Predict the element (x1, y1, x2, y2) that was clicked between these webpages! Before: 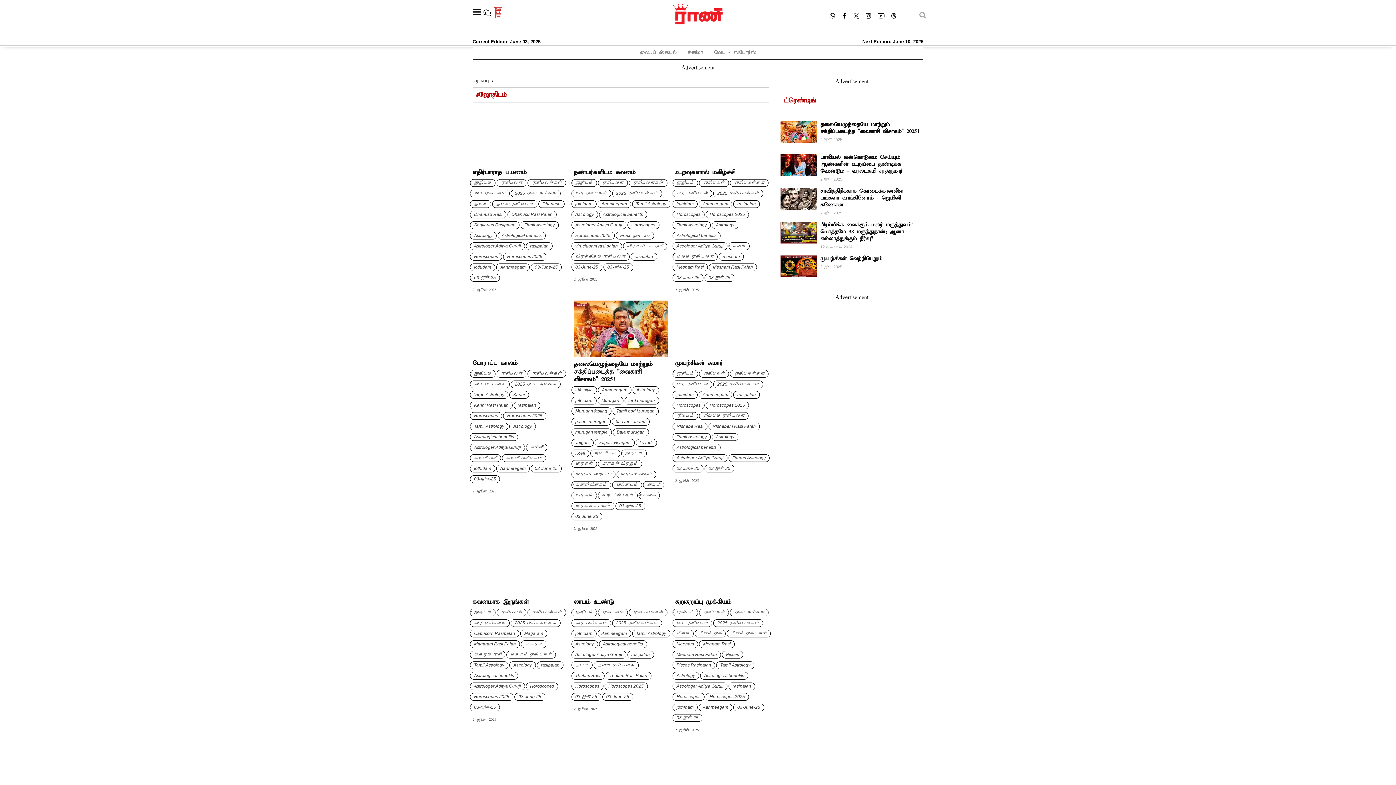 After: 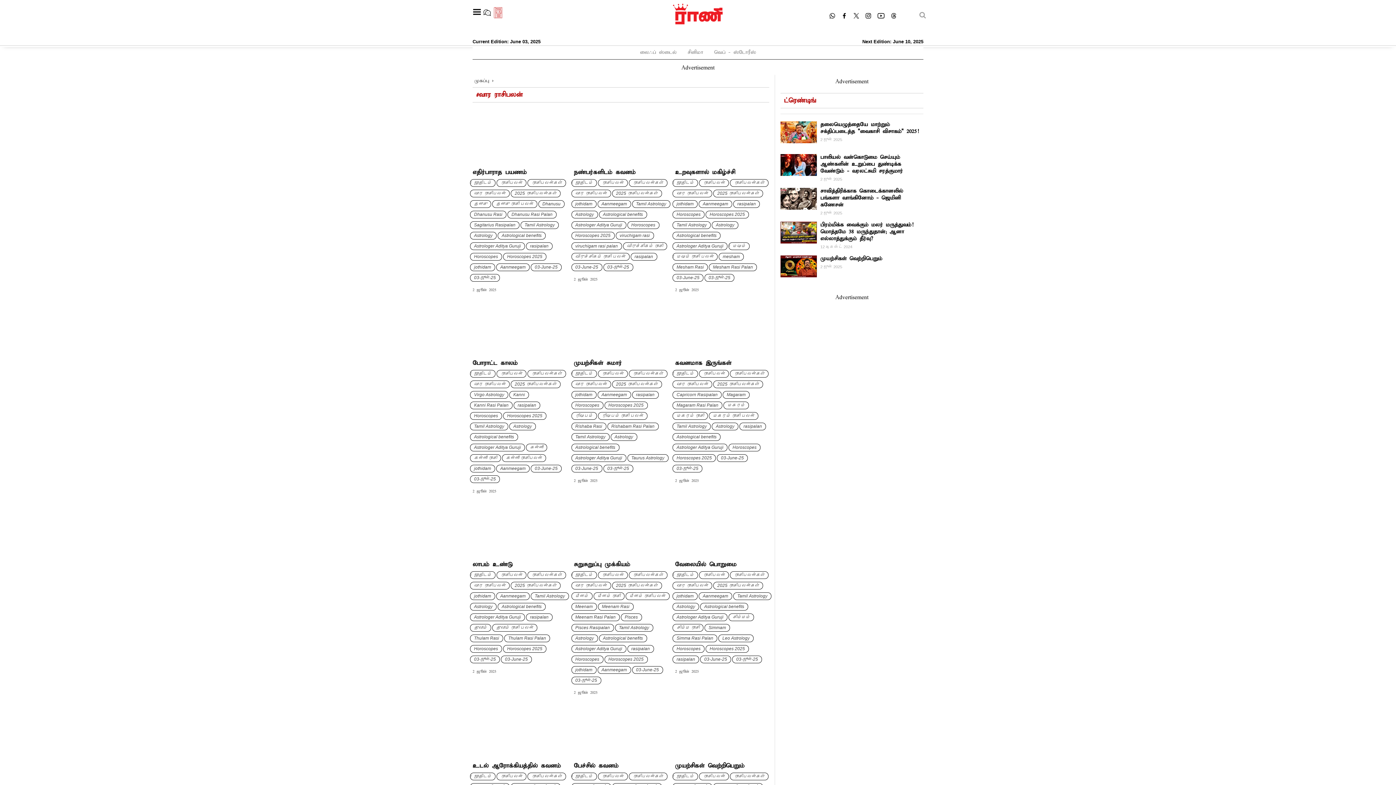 Action: bbox: (676, 620, 708, 625) label: வார ராசிபலன்